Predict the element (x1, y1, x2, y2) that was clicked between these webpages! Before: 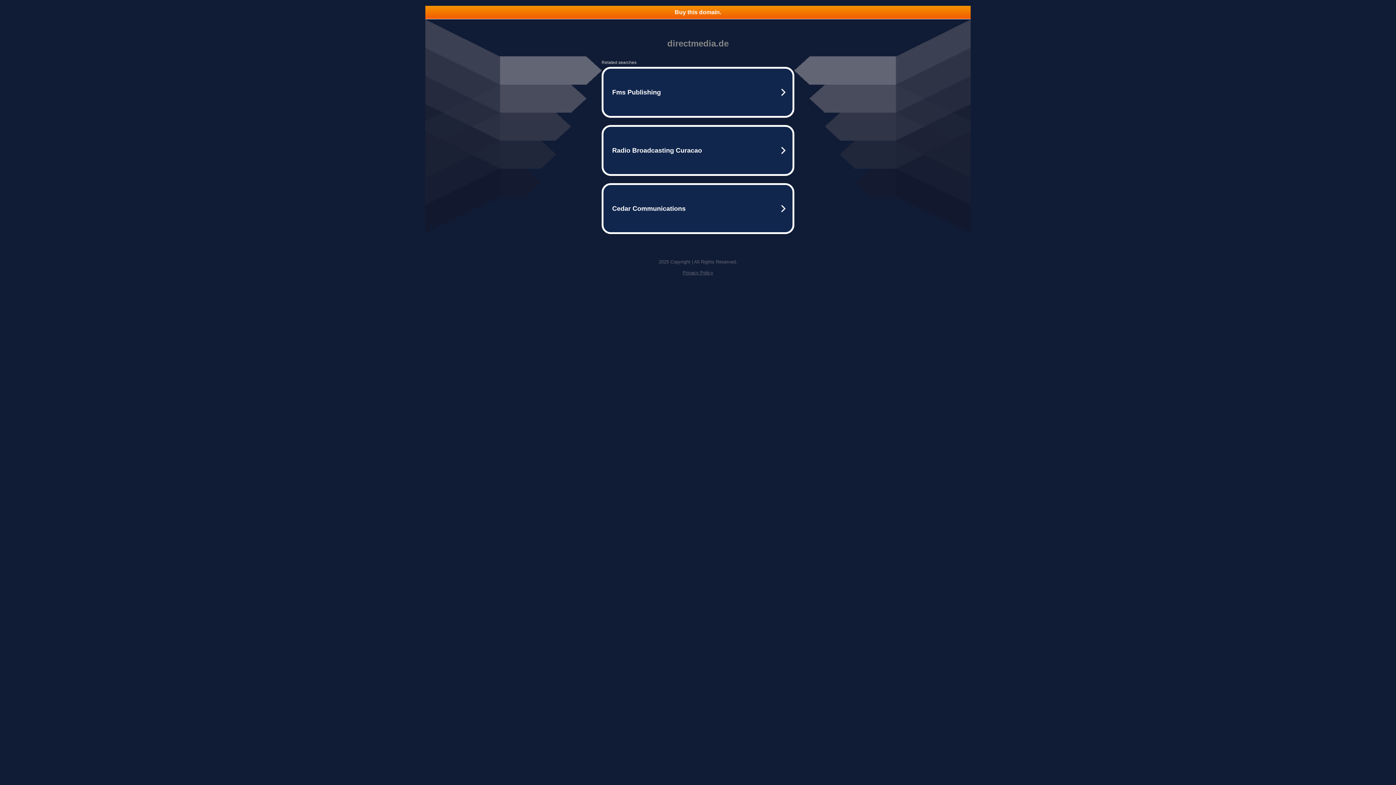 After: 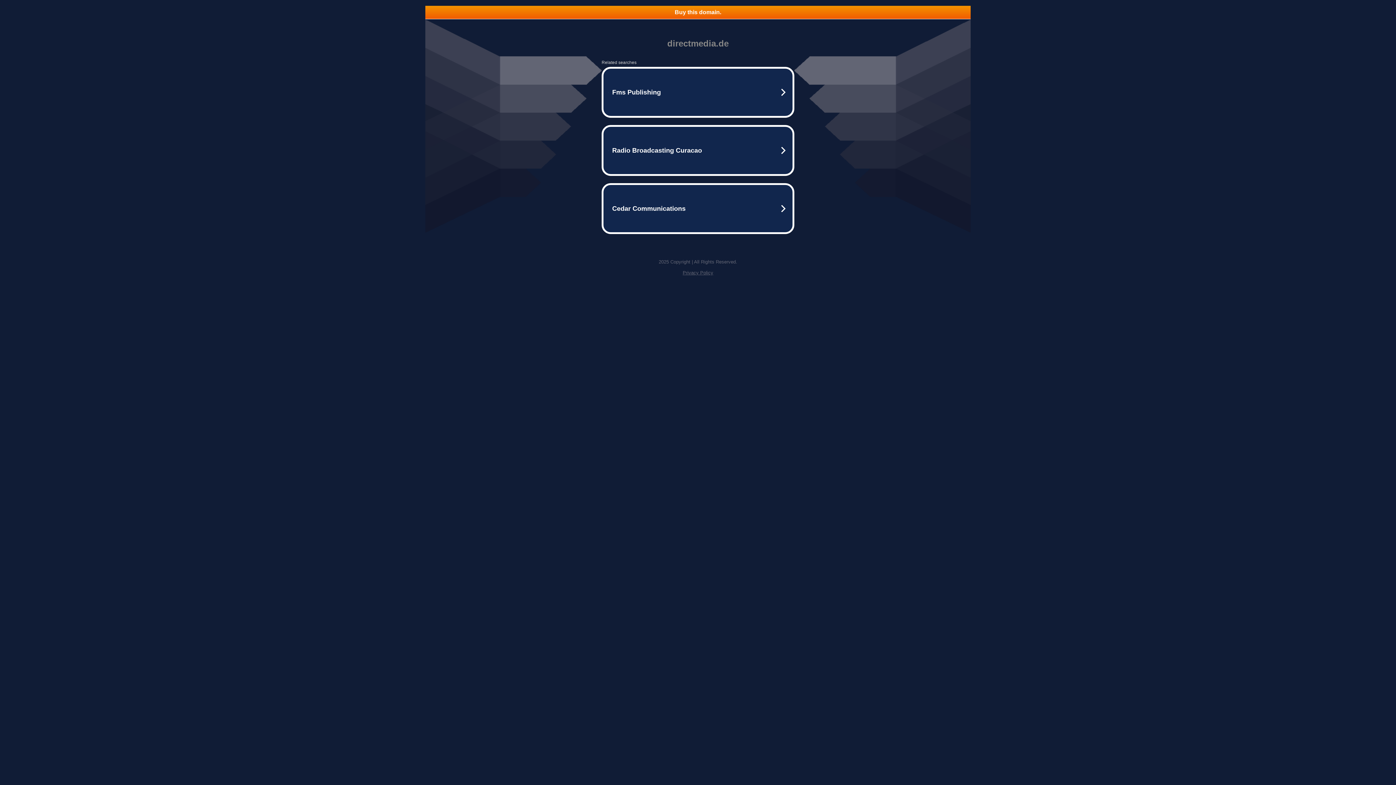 Action: bbox: (682, 270, 713, 275) label: Privacy Policy